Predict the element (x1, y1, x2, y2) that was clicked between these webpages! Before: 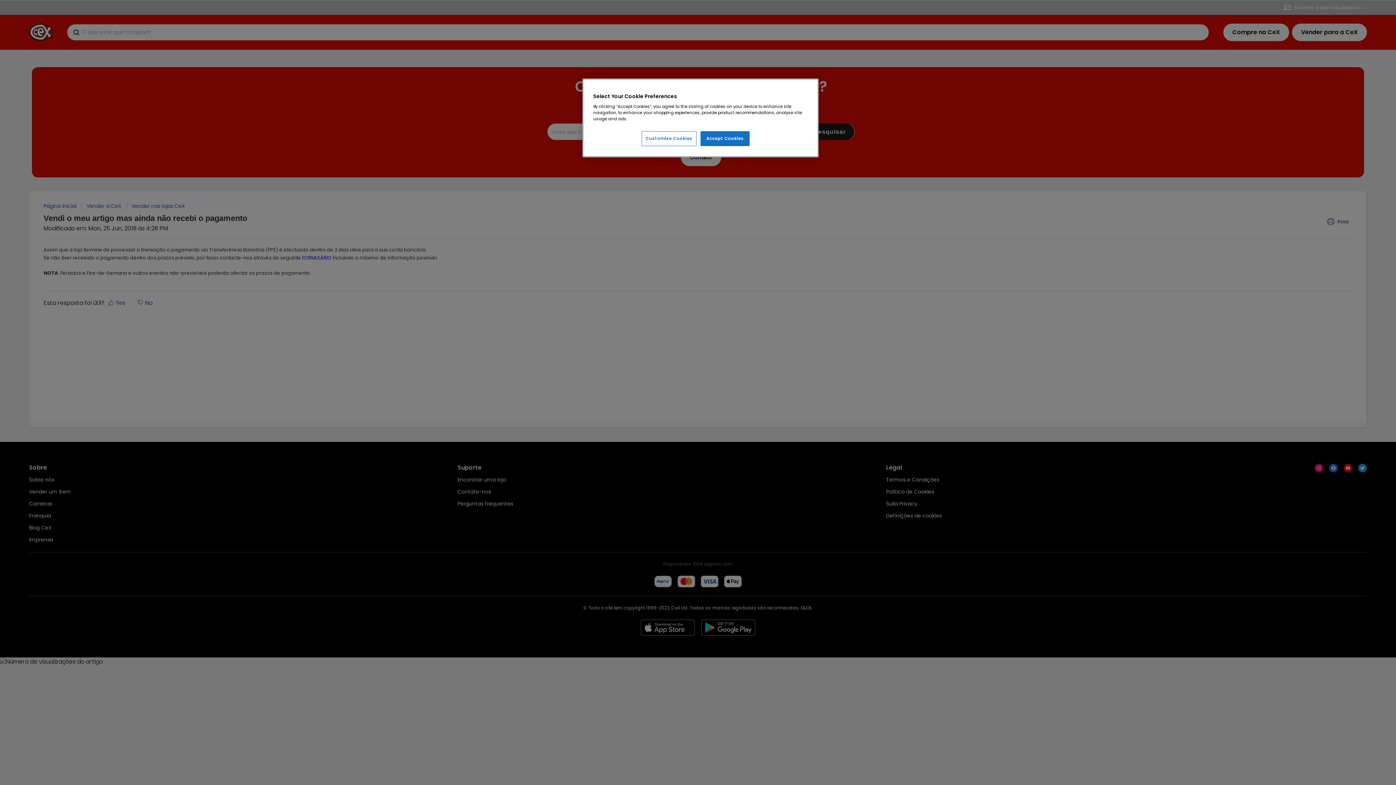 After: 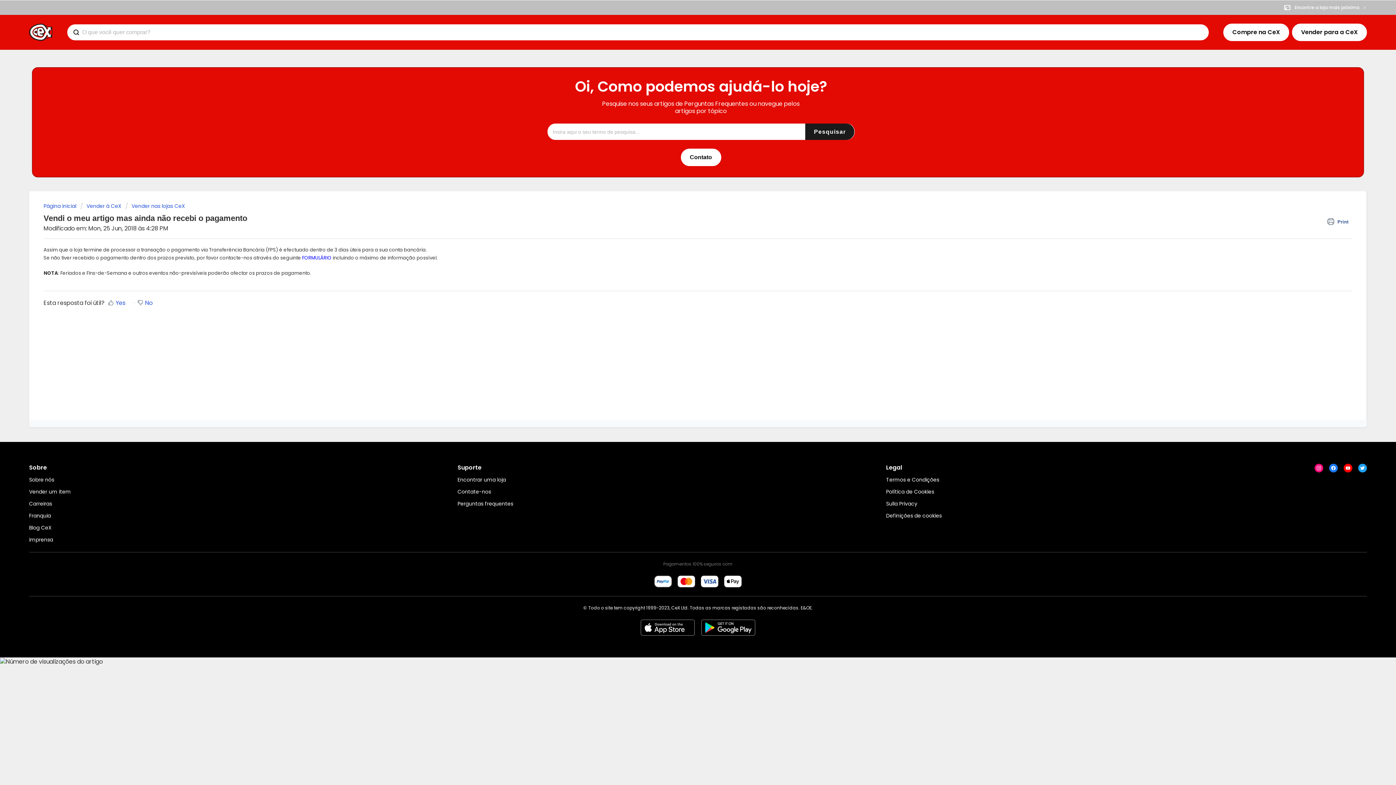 Action: label: Accept Cookies bbox: (700, 131, 749, 146)